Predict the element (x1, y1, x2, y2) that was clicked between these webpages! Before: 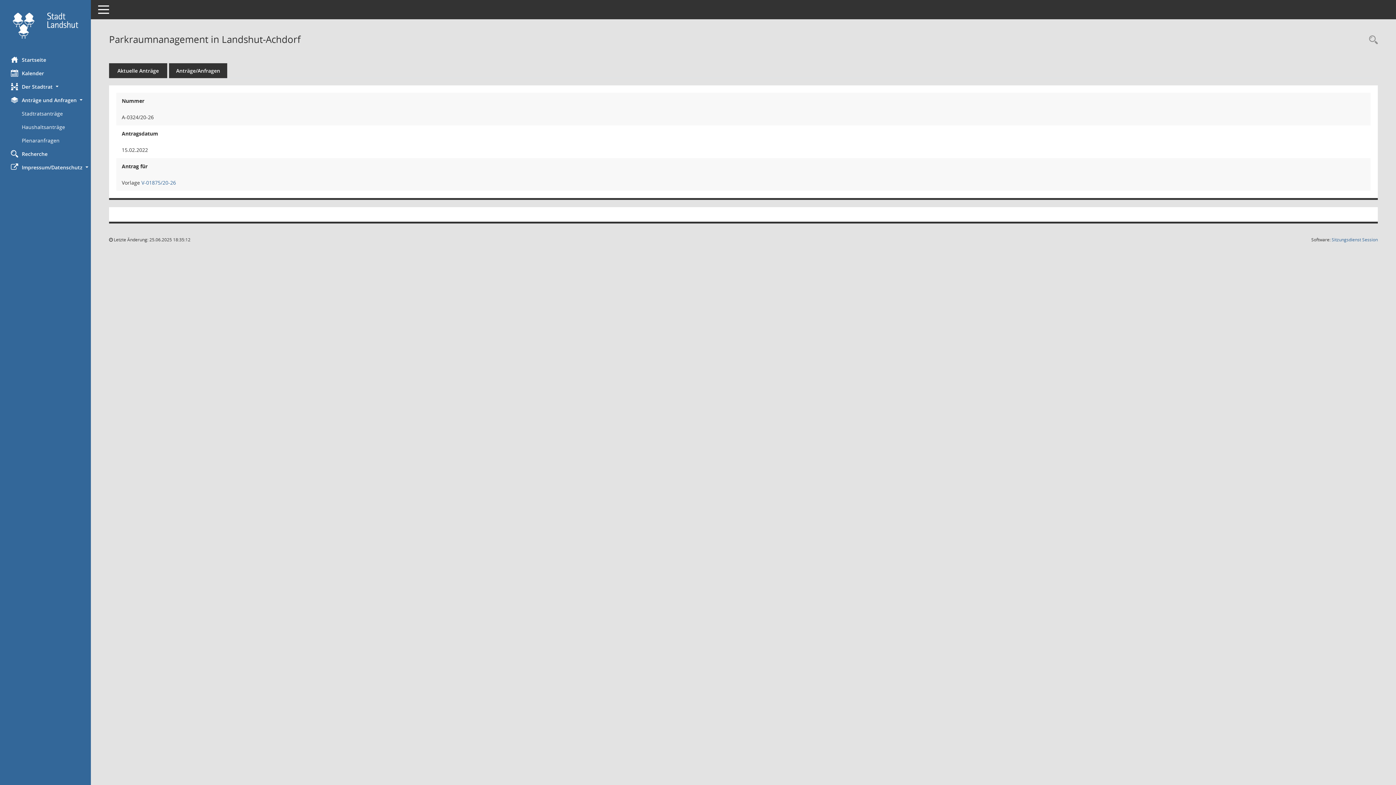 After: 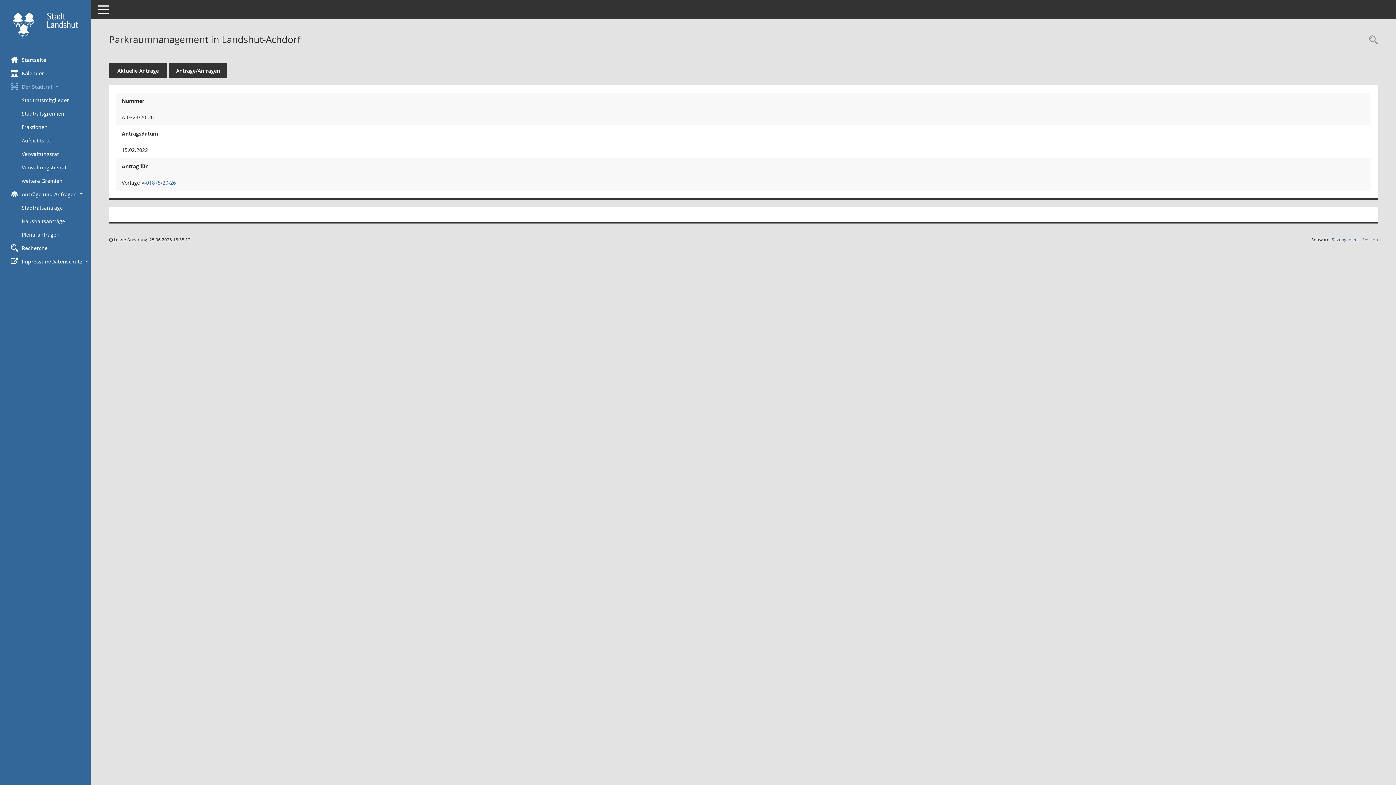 Action: bbox: (0, 79, 90, 93) label: Der Stadtrat 